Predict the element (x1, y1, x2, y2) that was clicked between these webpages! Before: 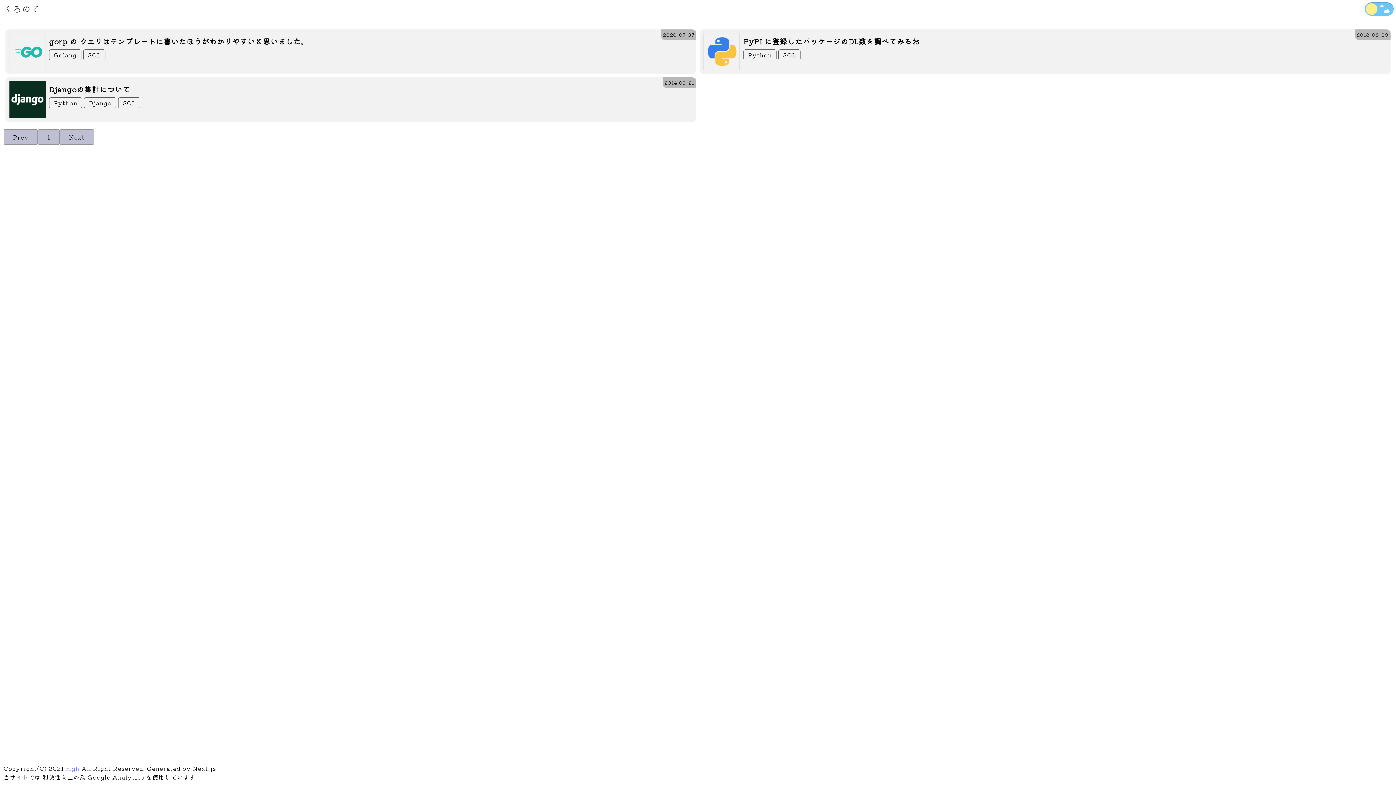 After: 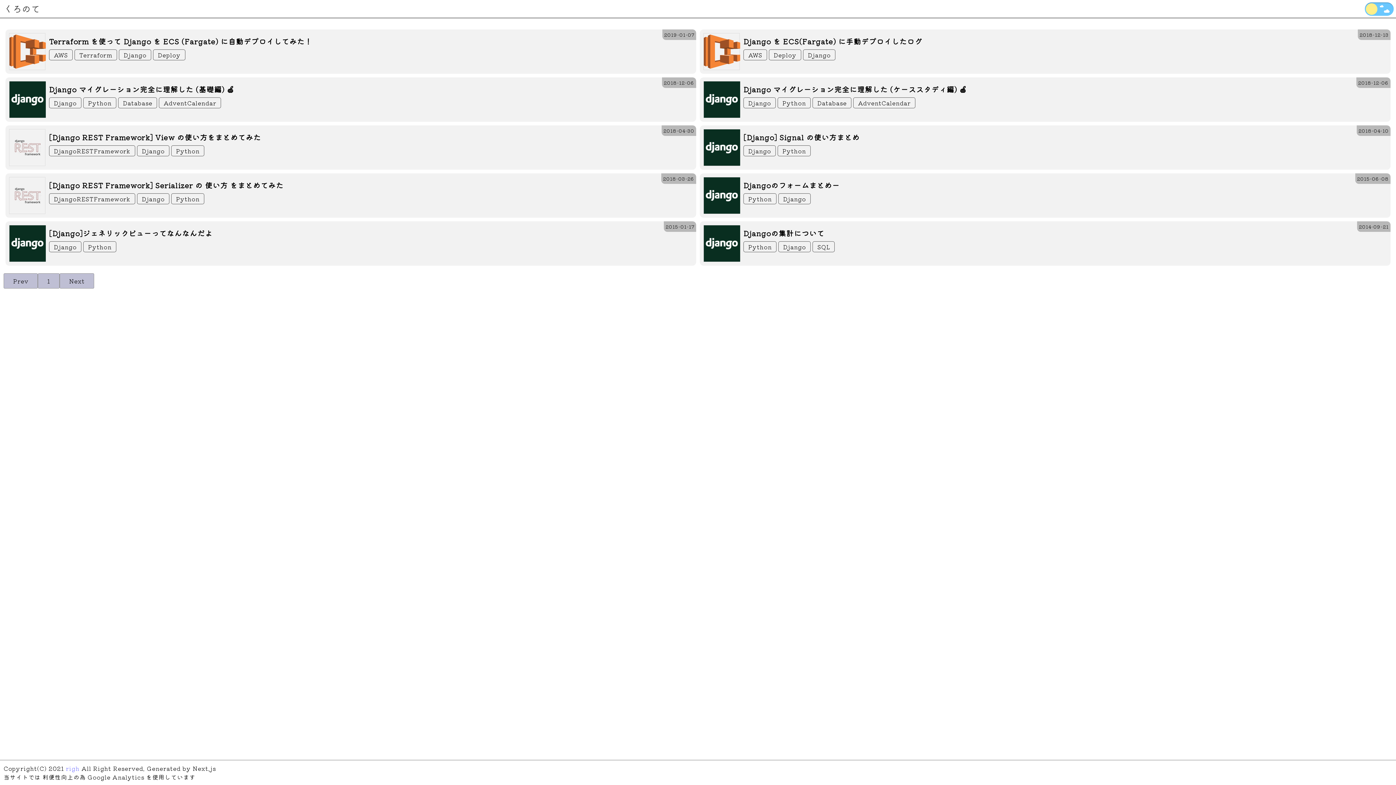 Action: label: Django bbox: (84, 97, 116, 108)